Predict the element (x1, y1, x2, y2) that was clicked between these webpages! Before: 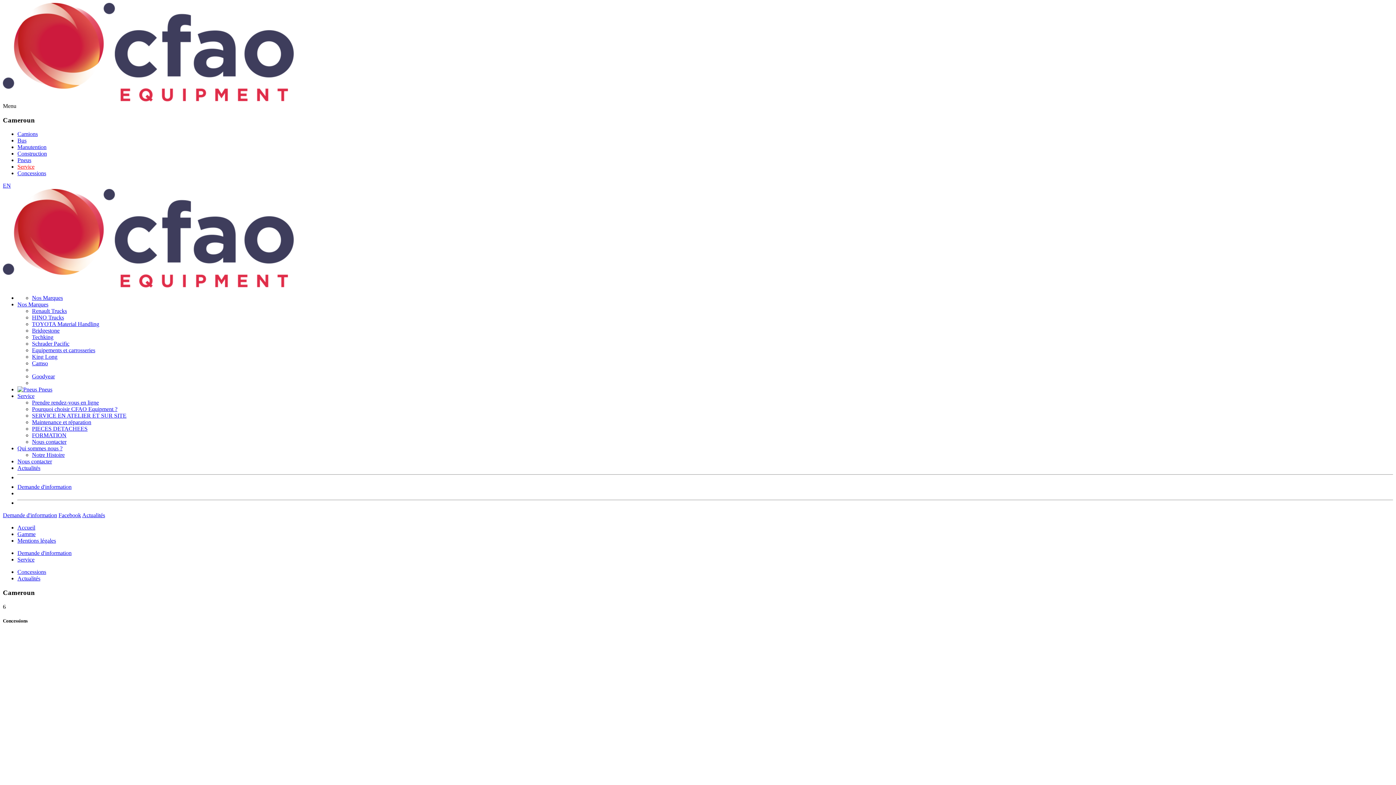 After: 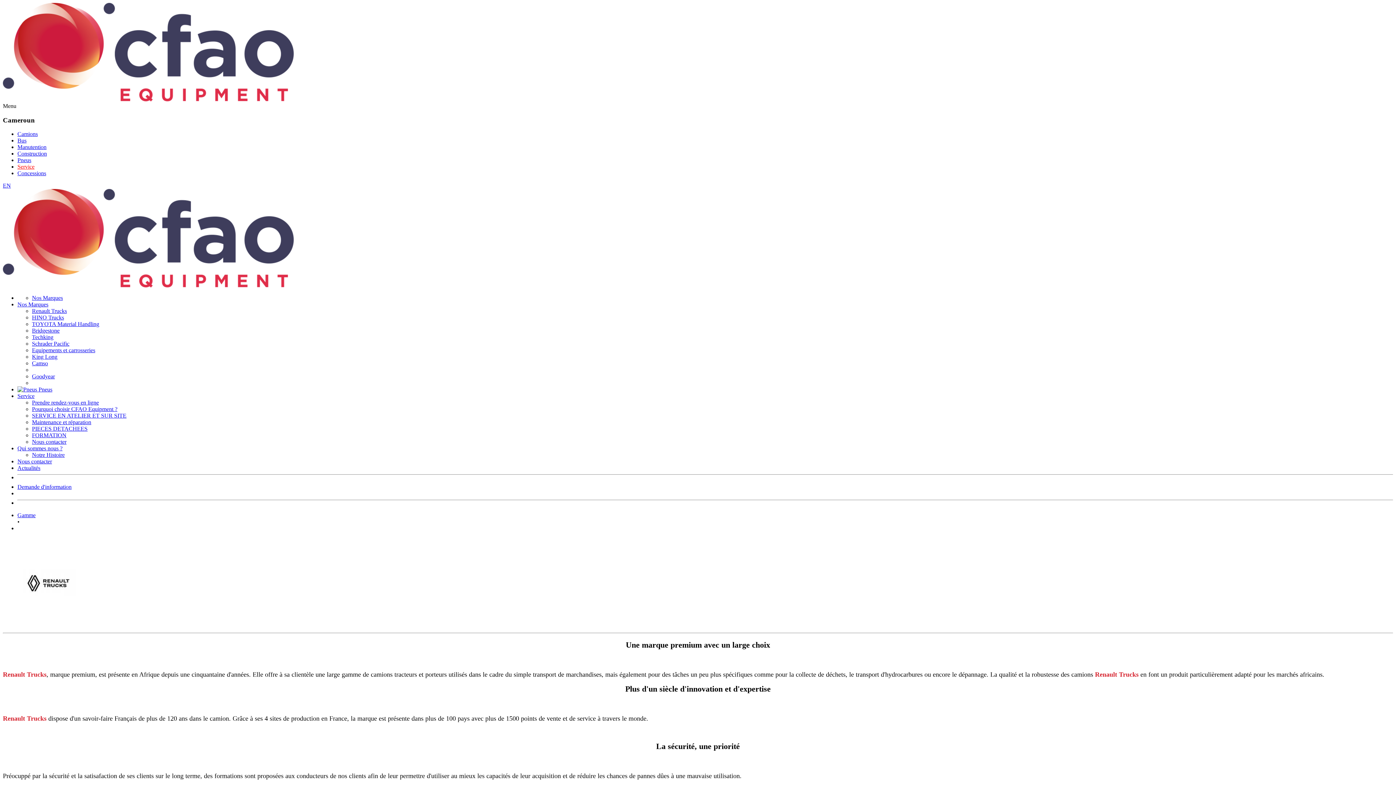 Action: label: Renault Trucks bbox: (32, 308, 66, 314)